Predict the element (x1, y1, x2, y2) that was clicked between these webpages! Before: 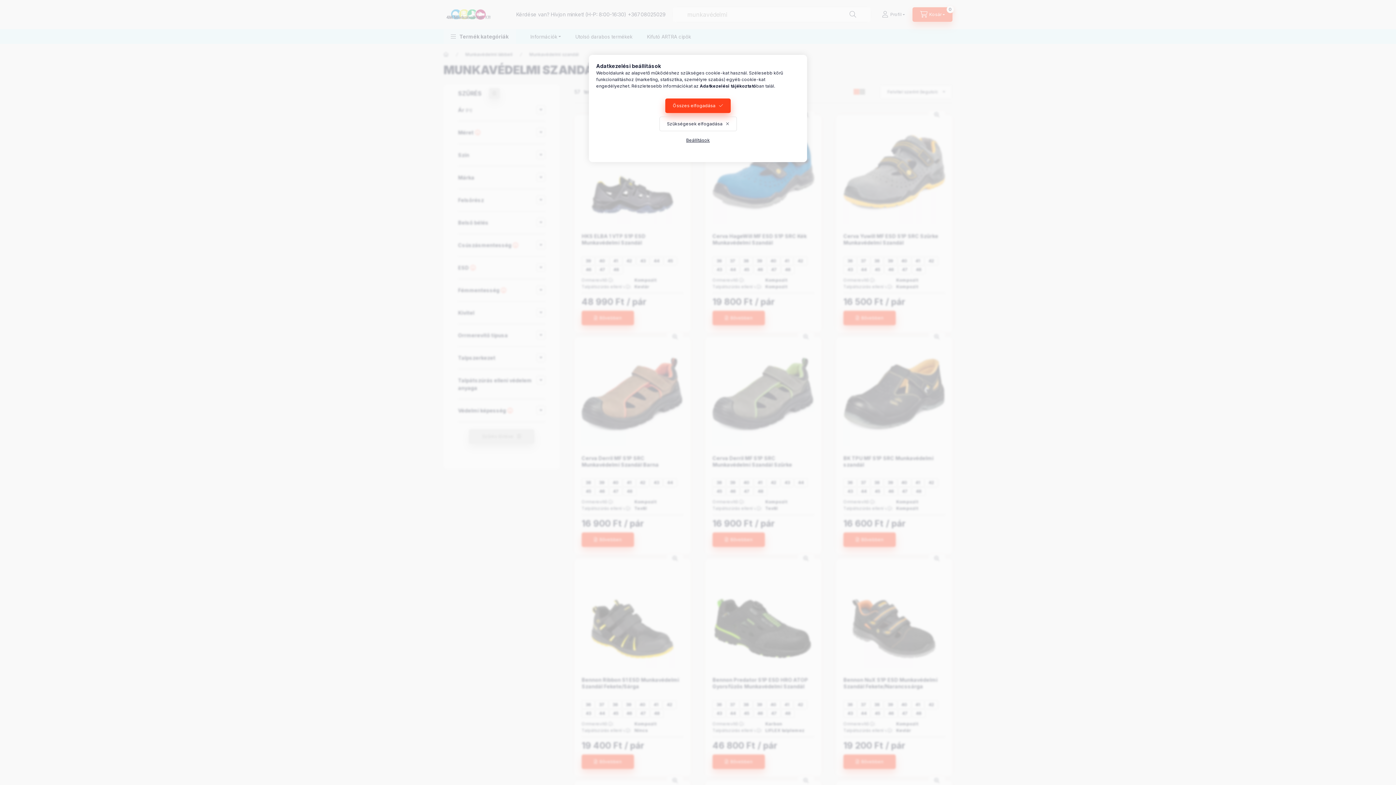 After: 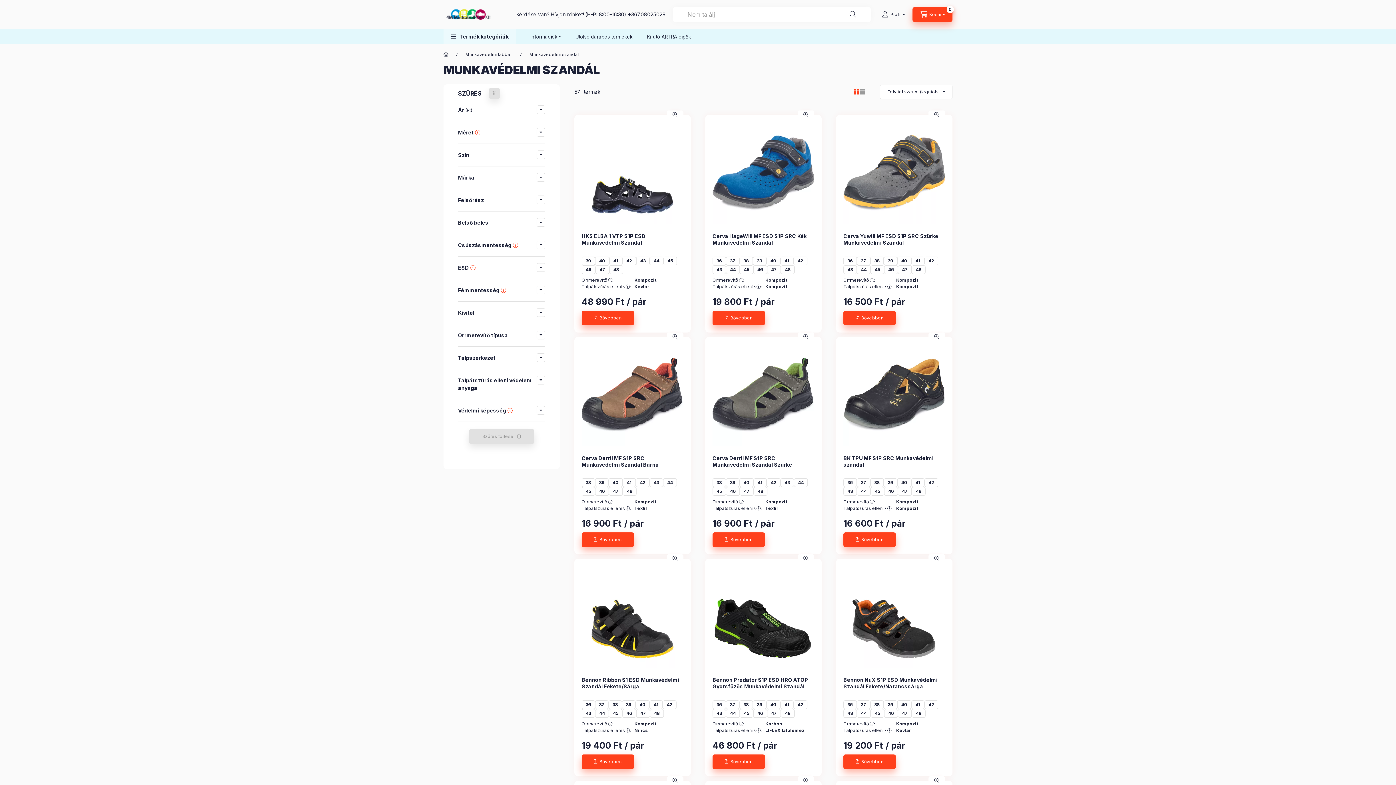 Action: bbox: (665, 98, 730, 113) label: Összes elfogadása